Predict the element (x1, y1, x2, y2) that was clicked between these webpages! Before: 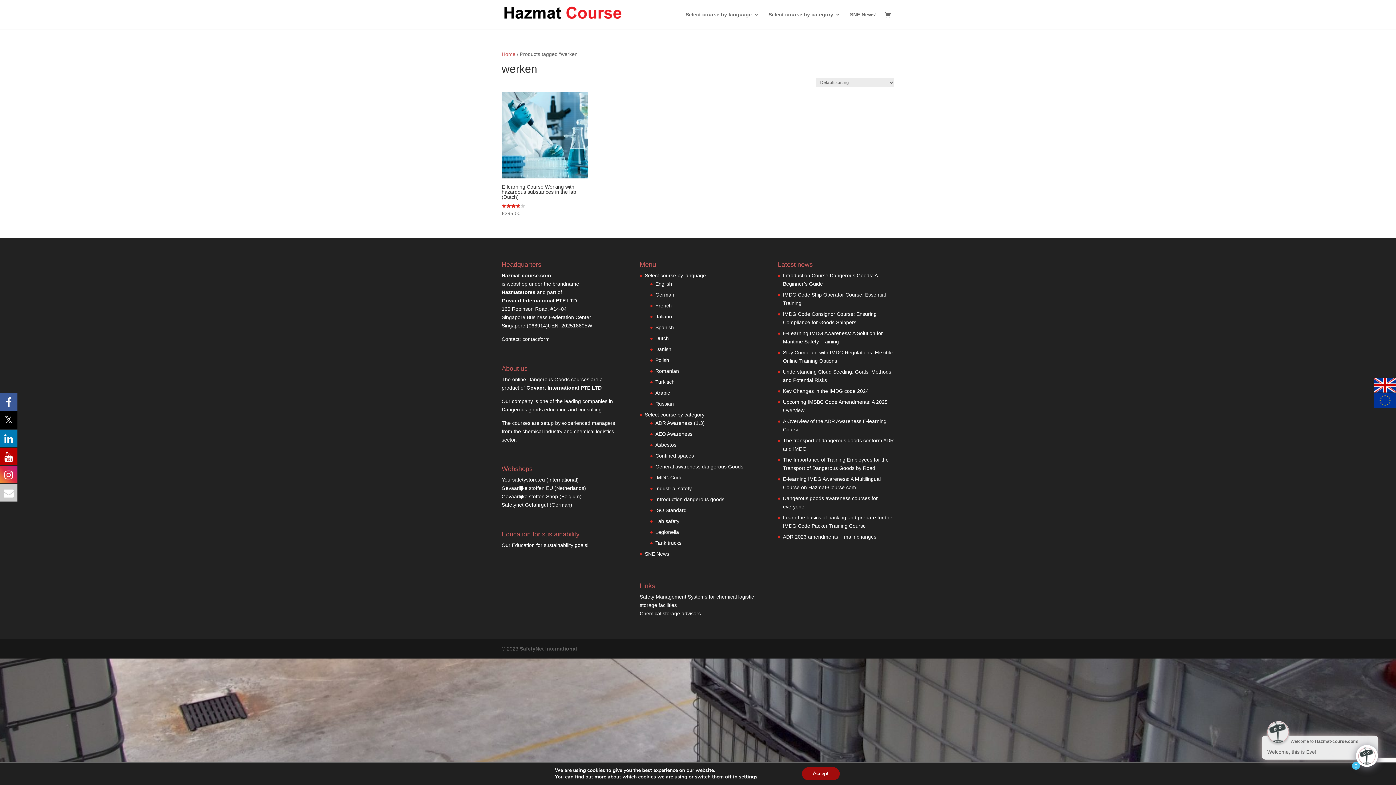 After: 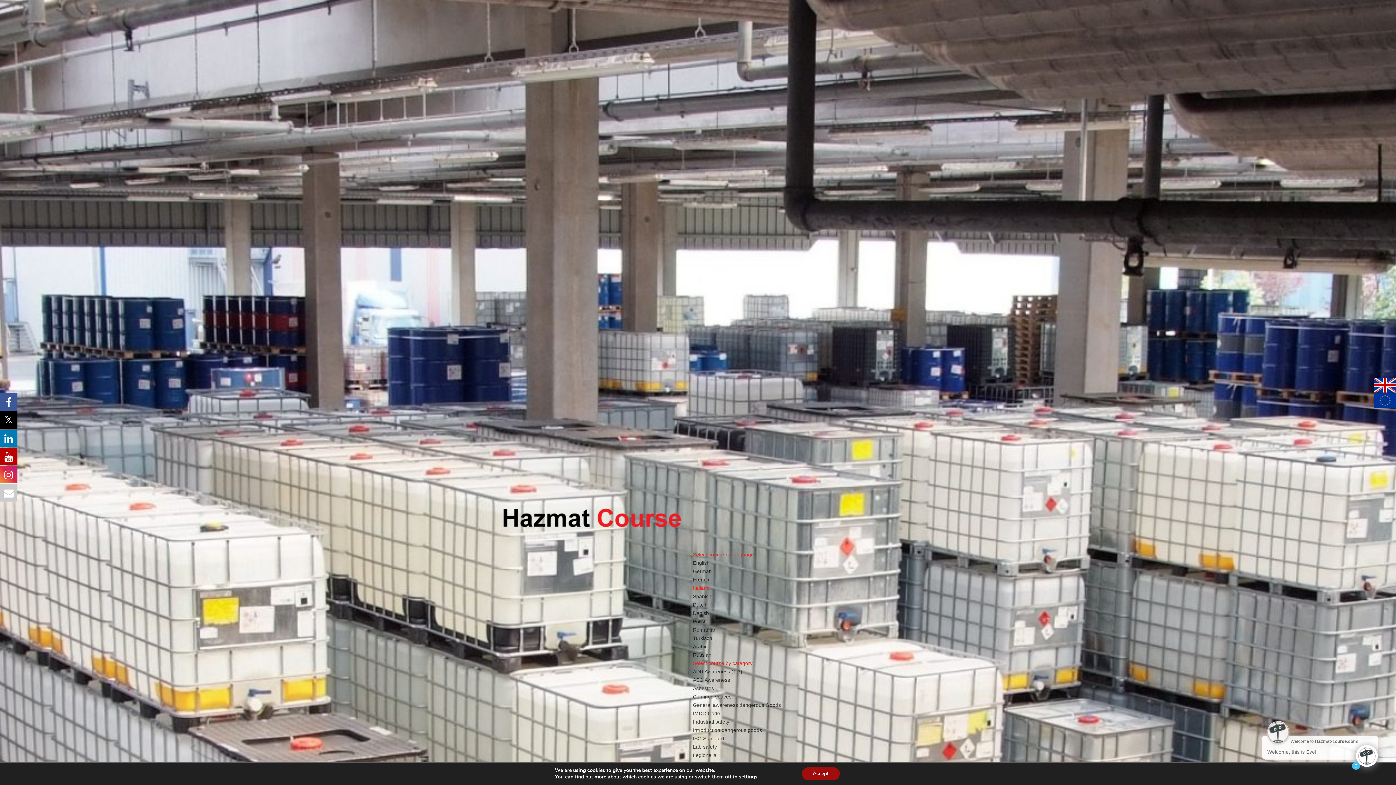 Action: label: Italiano bbox: (655, 313, 672, 319)